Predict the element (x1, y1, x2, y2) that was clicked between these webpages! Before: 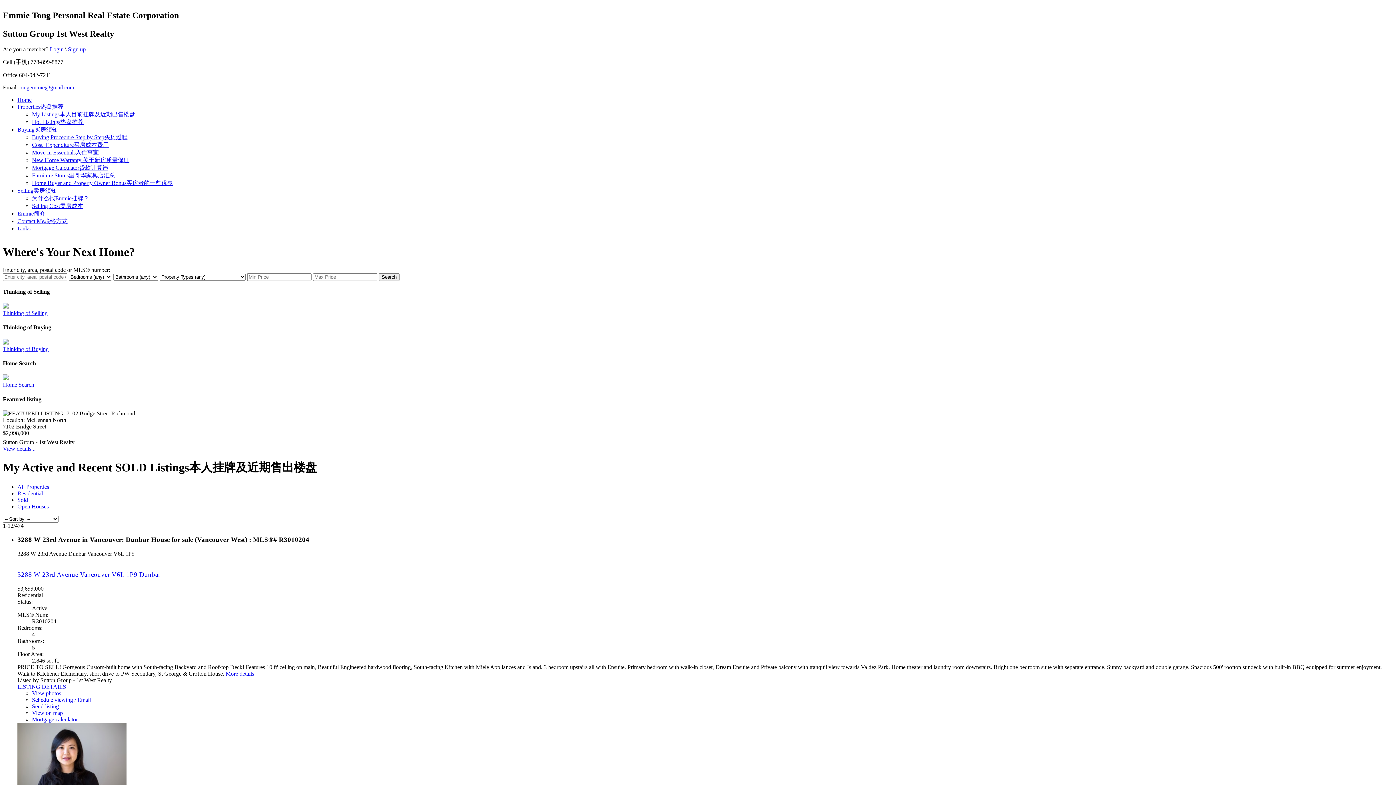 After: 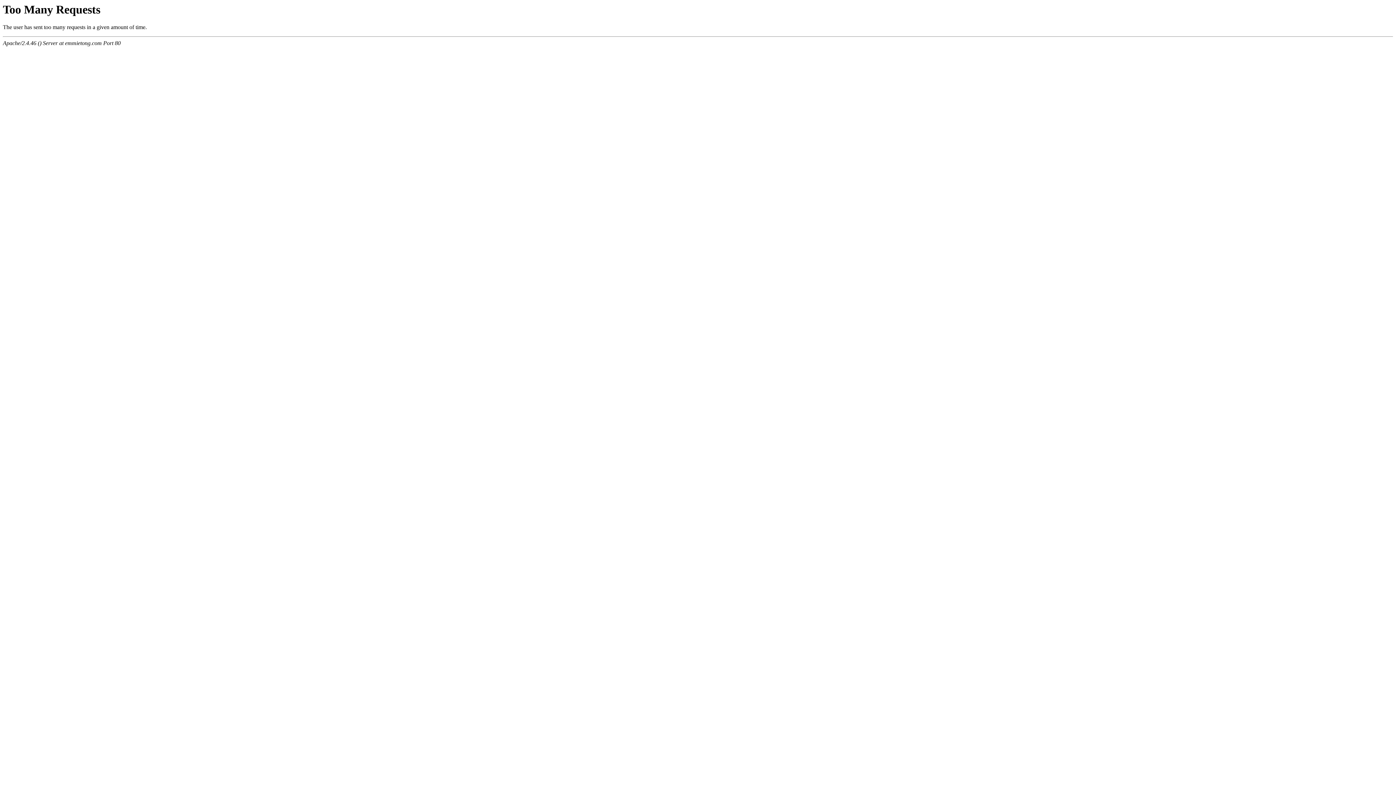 Action: label: Contact Me联络方式 bbox: (17, 218, 67, 224)